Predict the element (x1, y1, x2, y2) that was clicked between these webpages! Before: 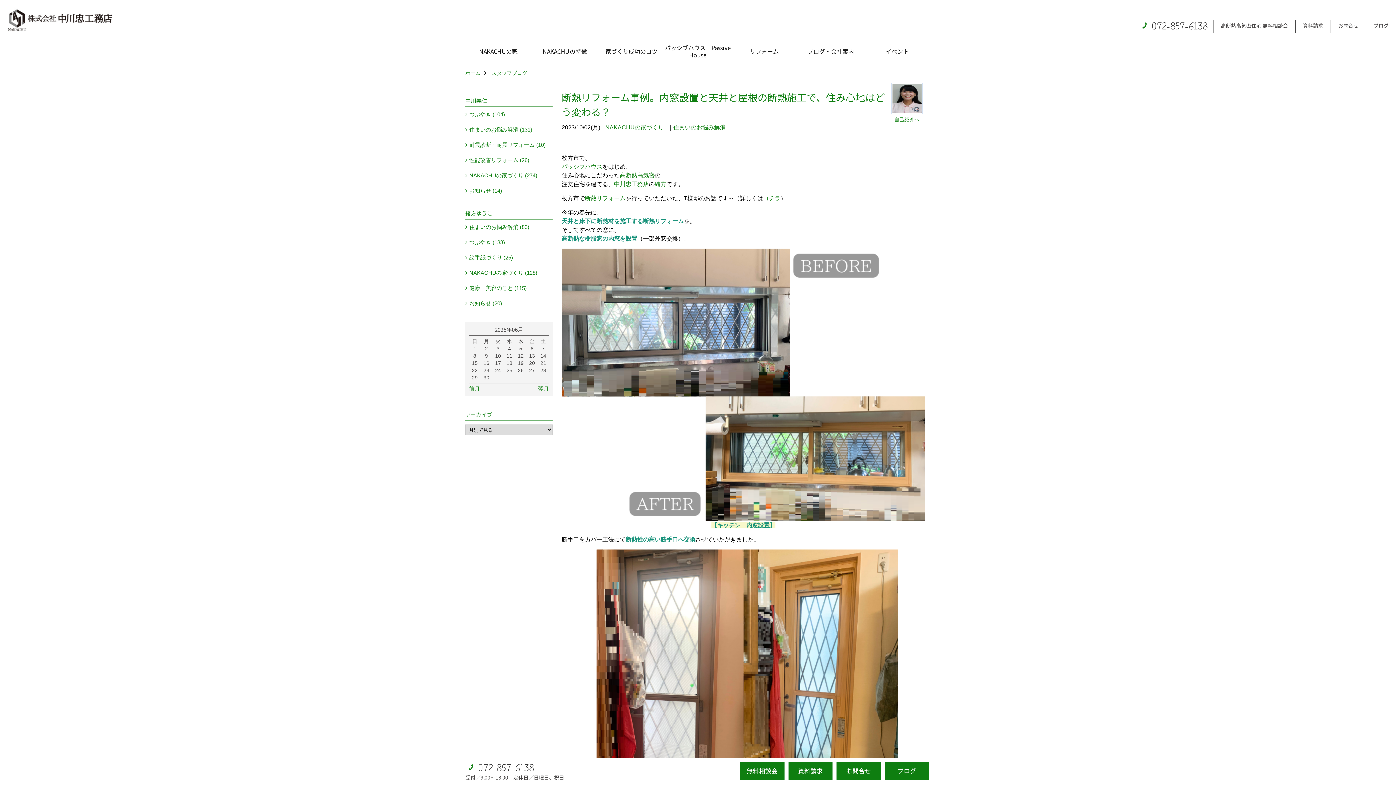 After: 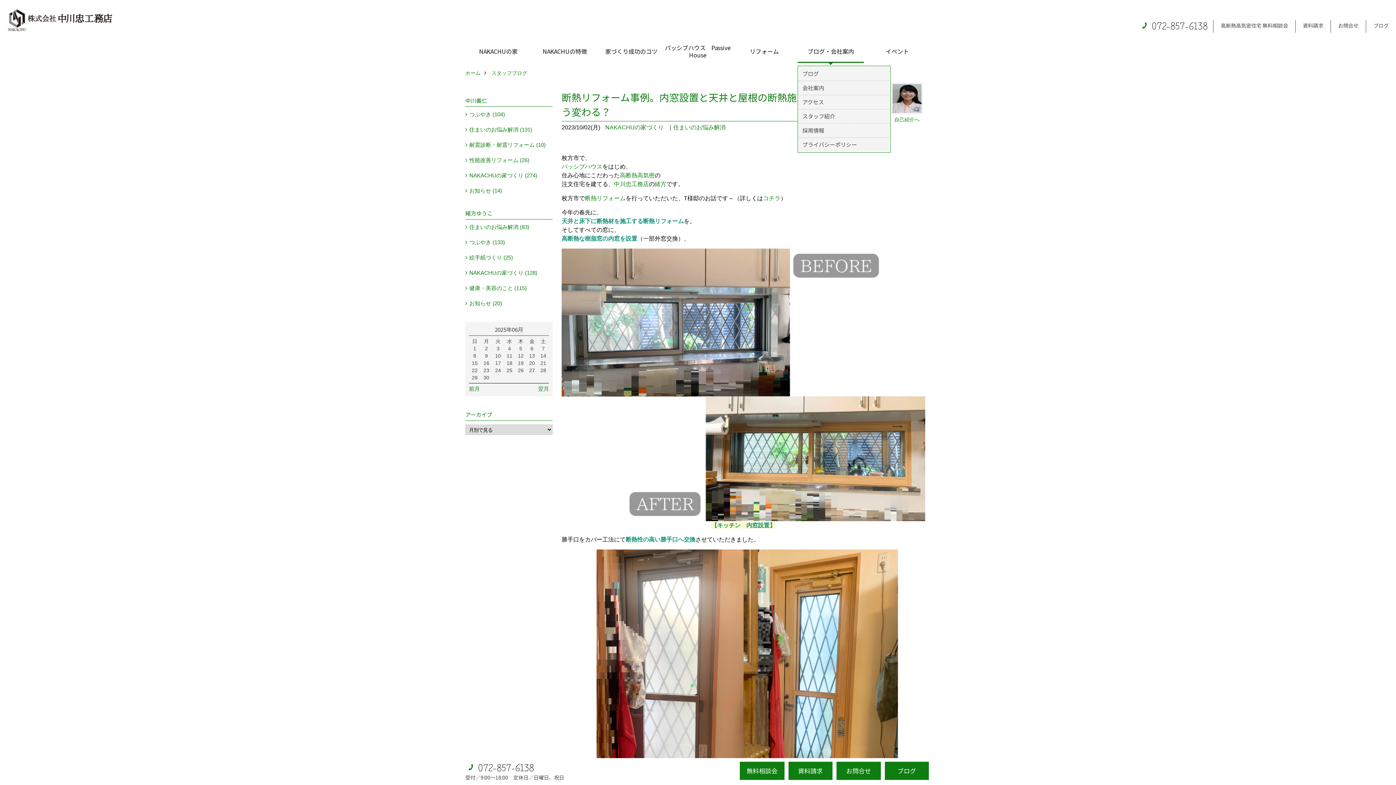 Action: bbox: (797, 40, 864, 62) label: ブログ・会社案内